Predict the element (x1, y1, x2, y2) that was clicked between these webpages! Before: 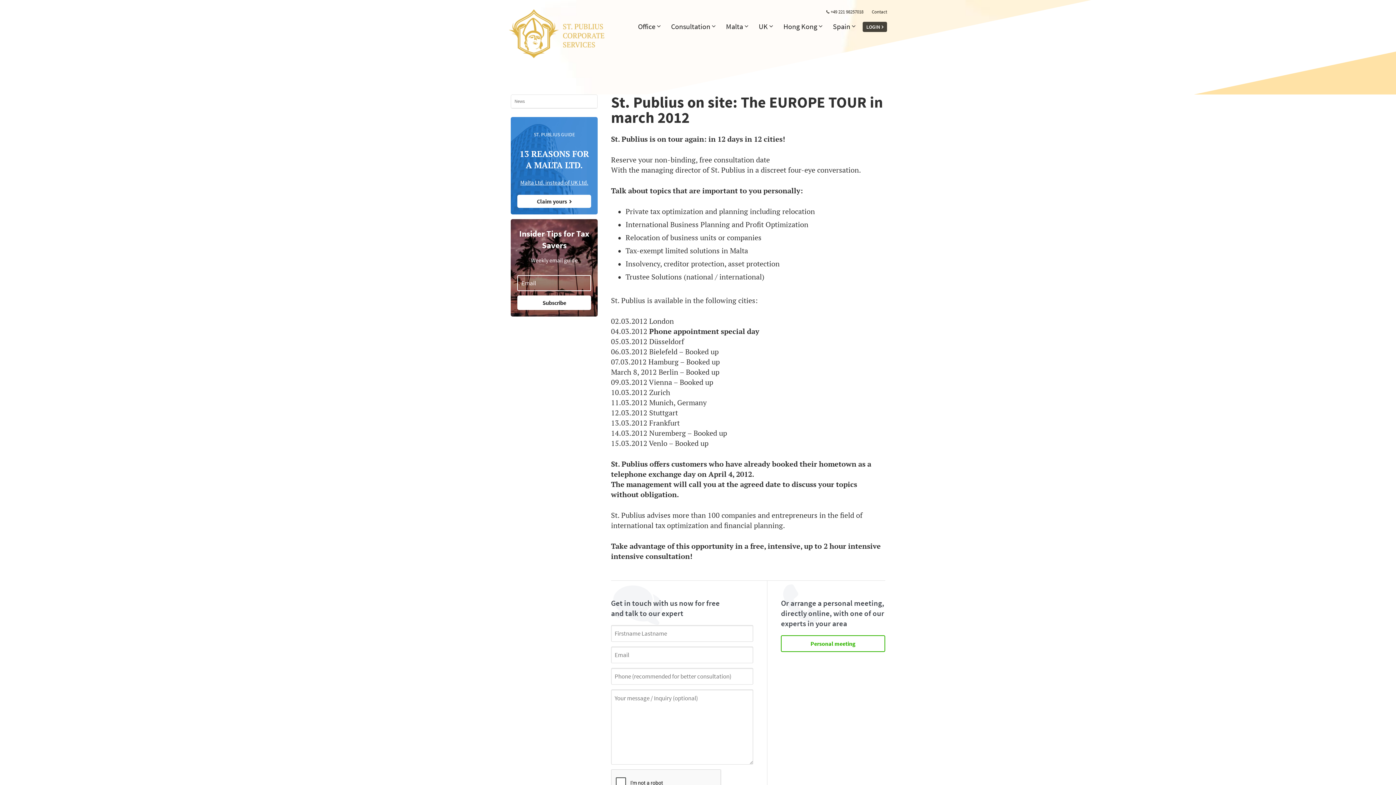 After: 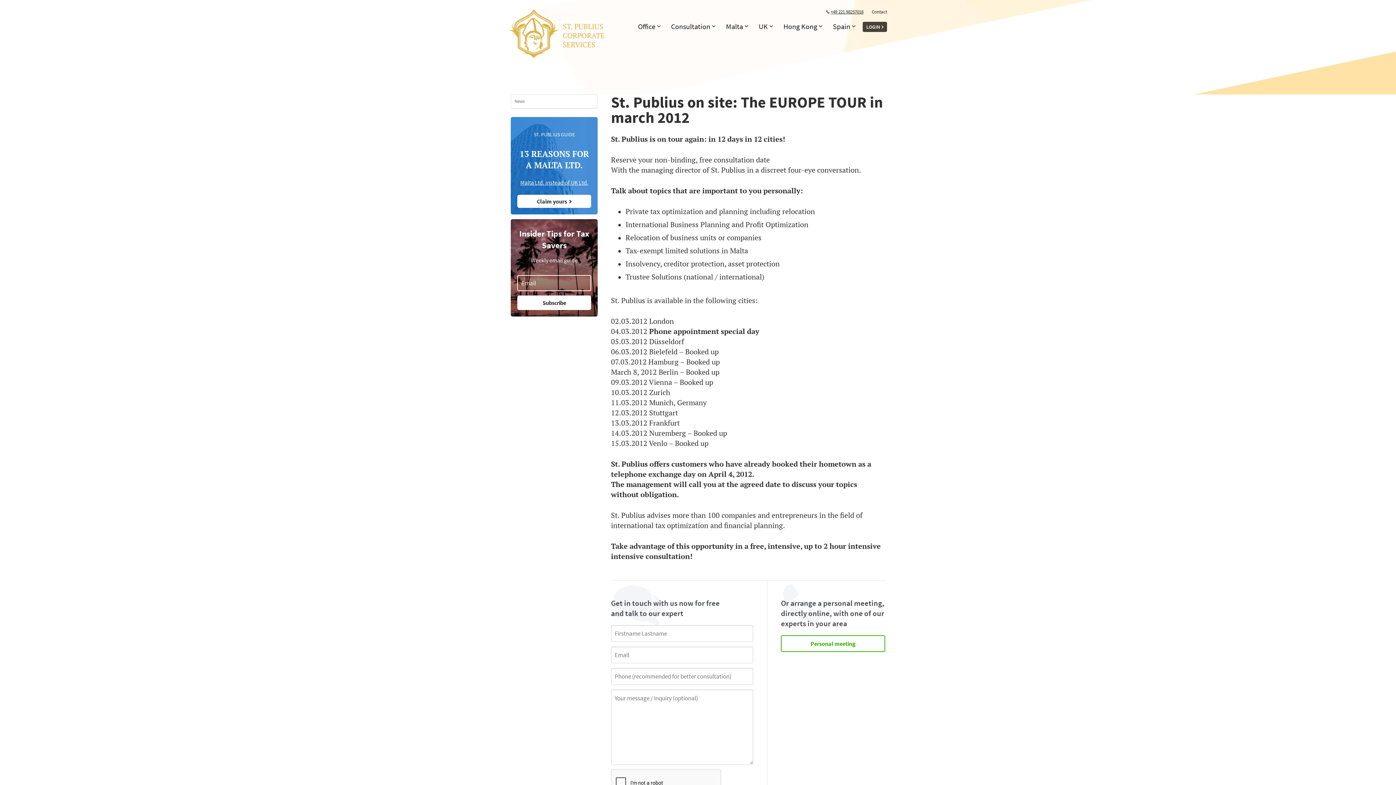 Action: bbox: (830, 8, 863, 14) label: +49 221 98257018